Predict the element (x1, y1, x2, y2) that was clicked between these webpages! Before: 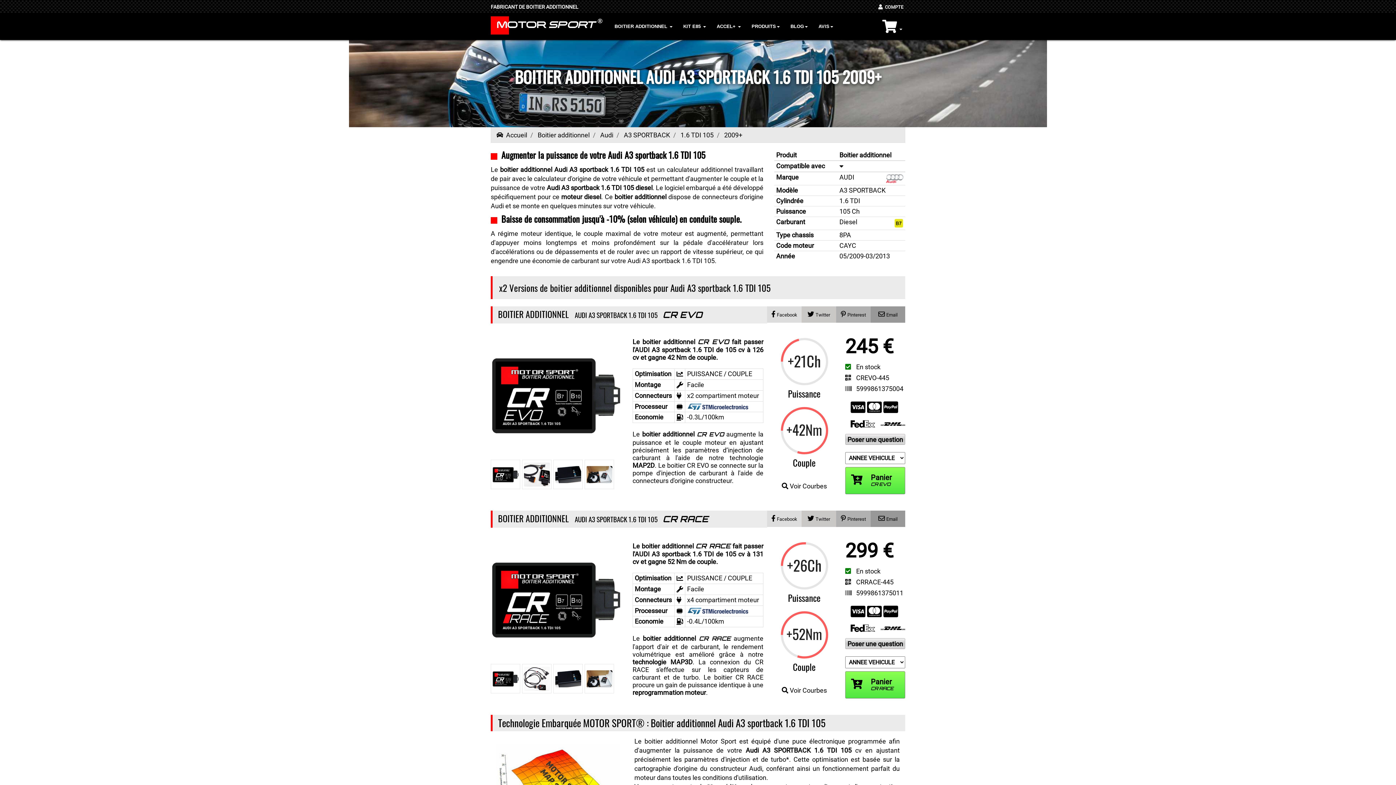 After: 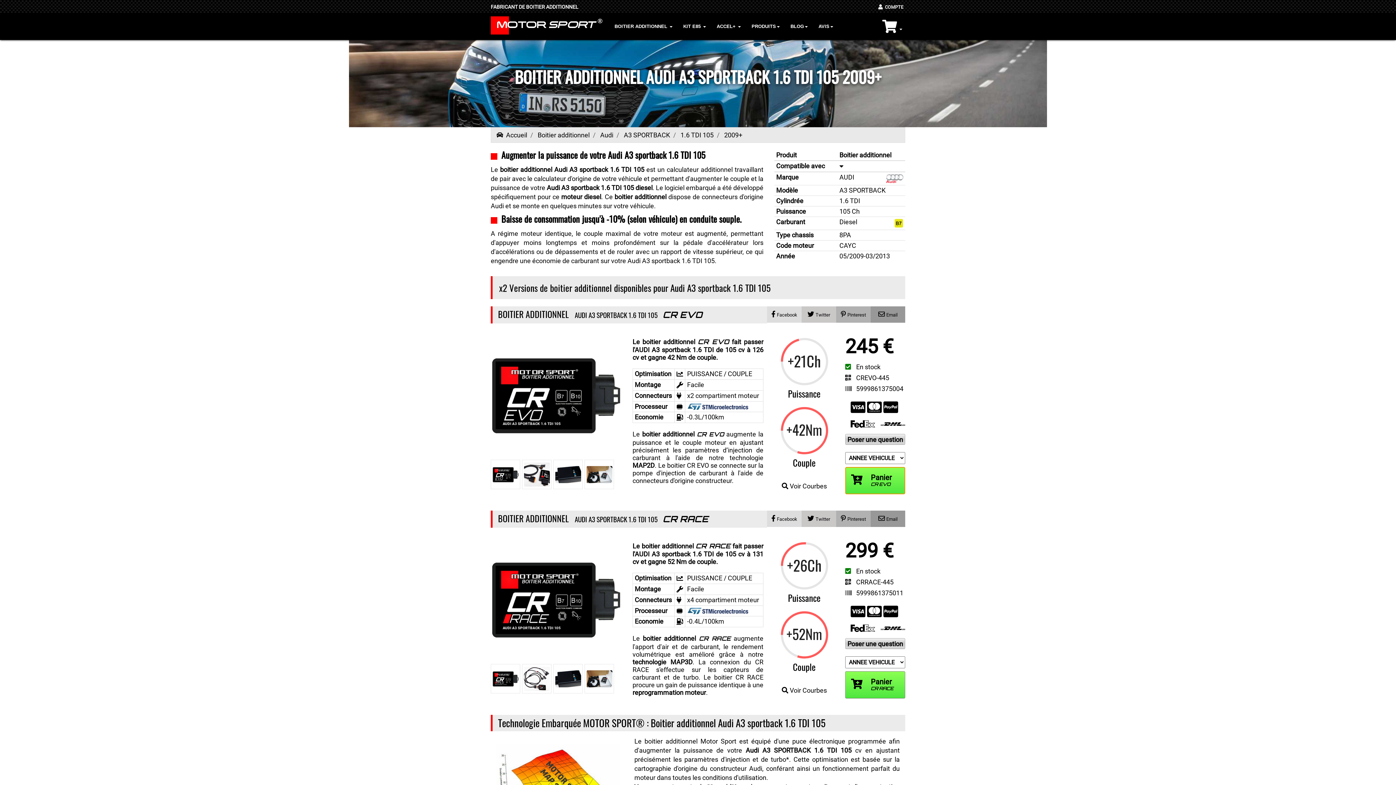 Action: label: Panier
CR EVO bbox: (845, 467, 905, 494)